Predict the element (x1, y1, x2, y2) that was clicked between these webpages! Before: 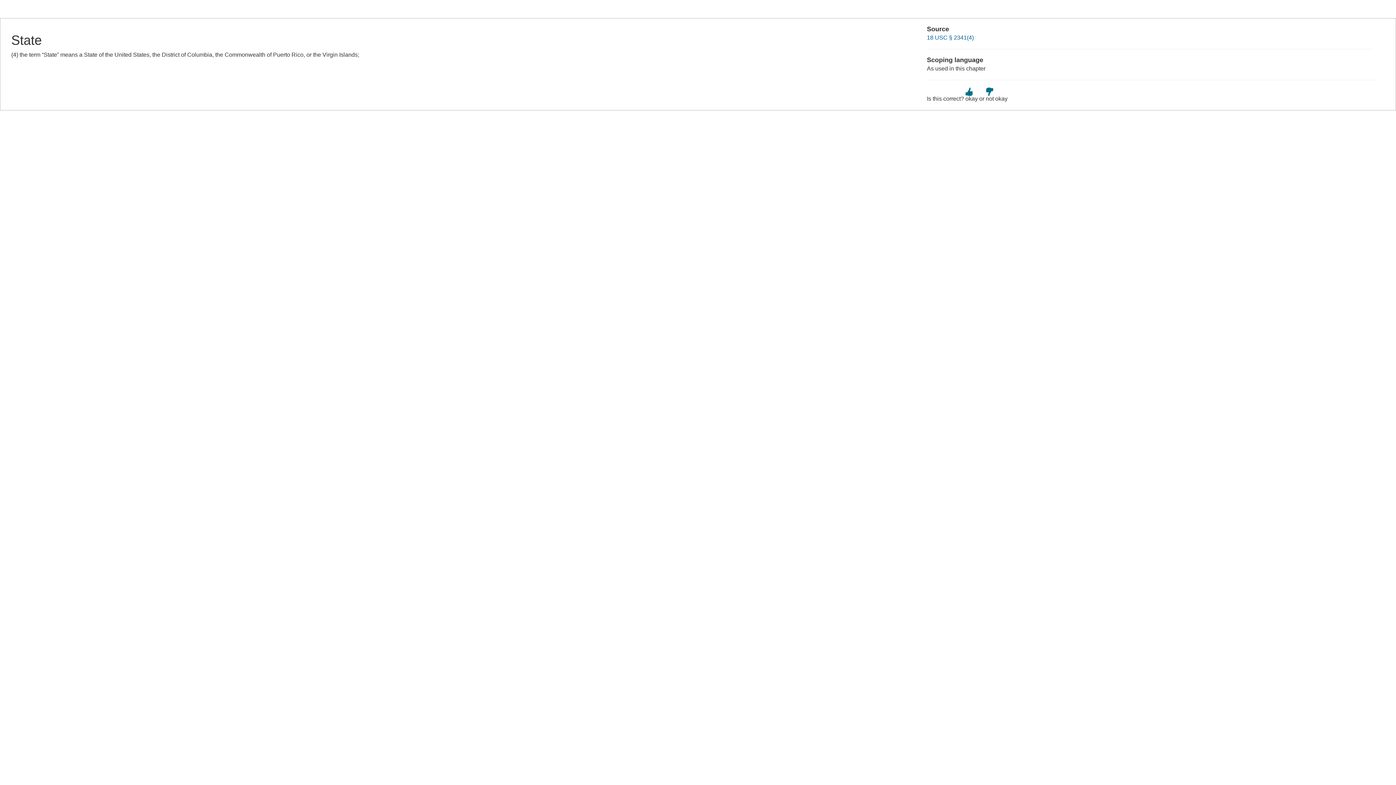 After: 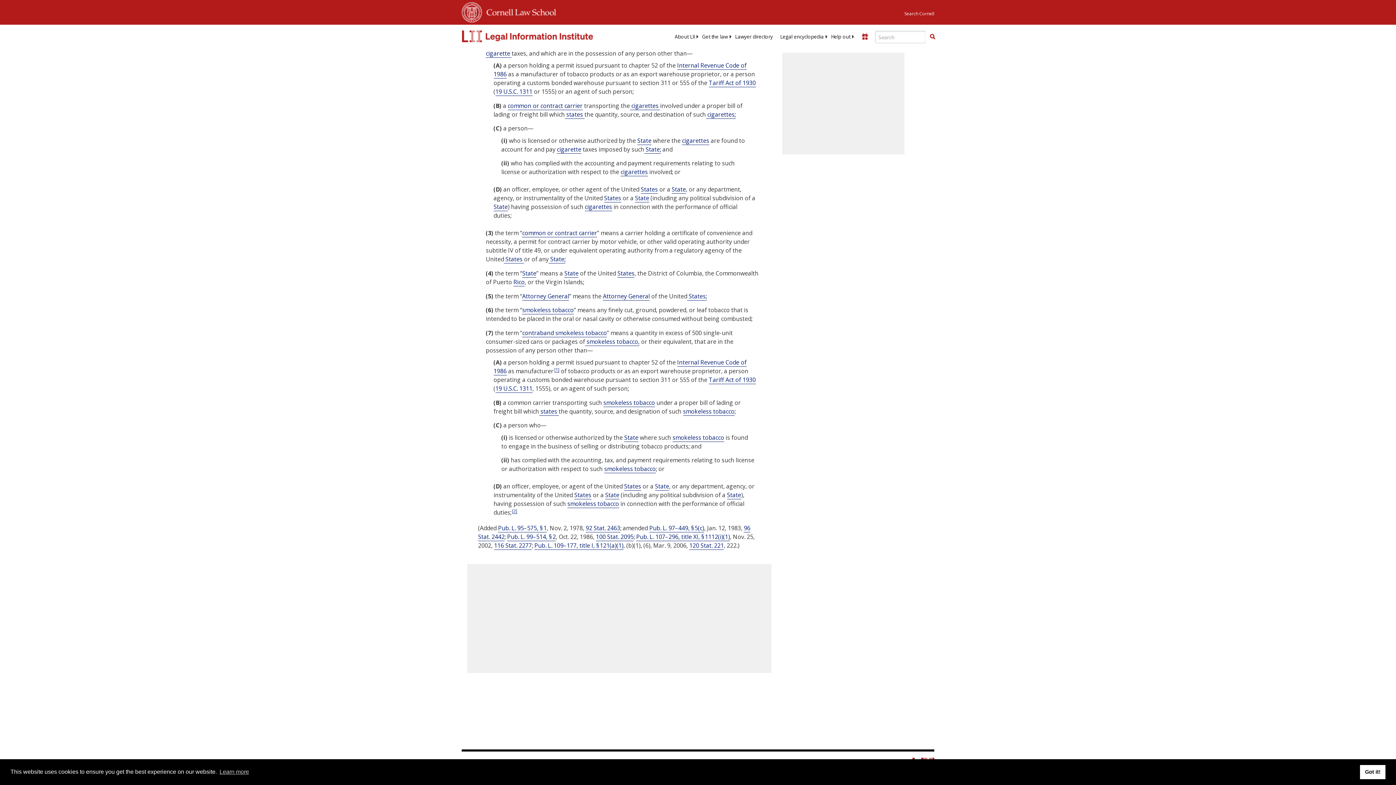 Action: bbox: (927, 34, 974, 40) label: 18 USC § 2341(4)